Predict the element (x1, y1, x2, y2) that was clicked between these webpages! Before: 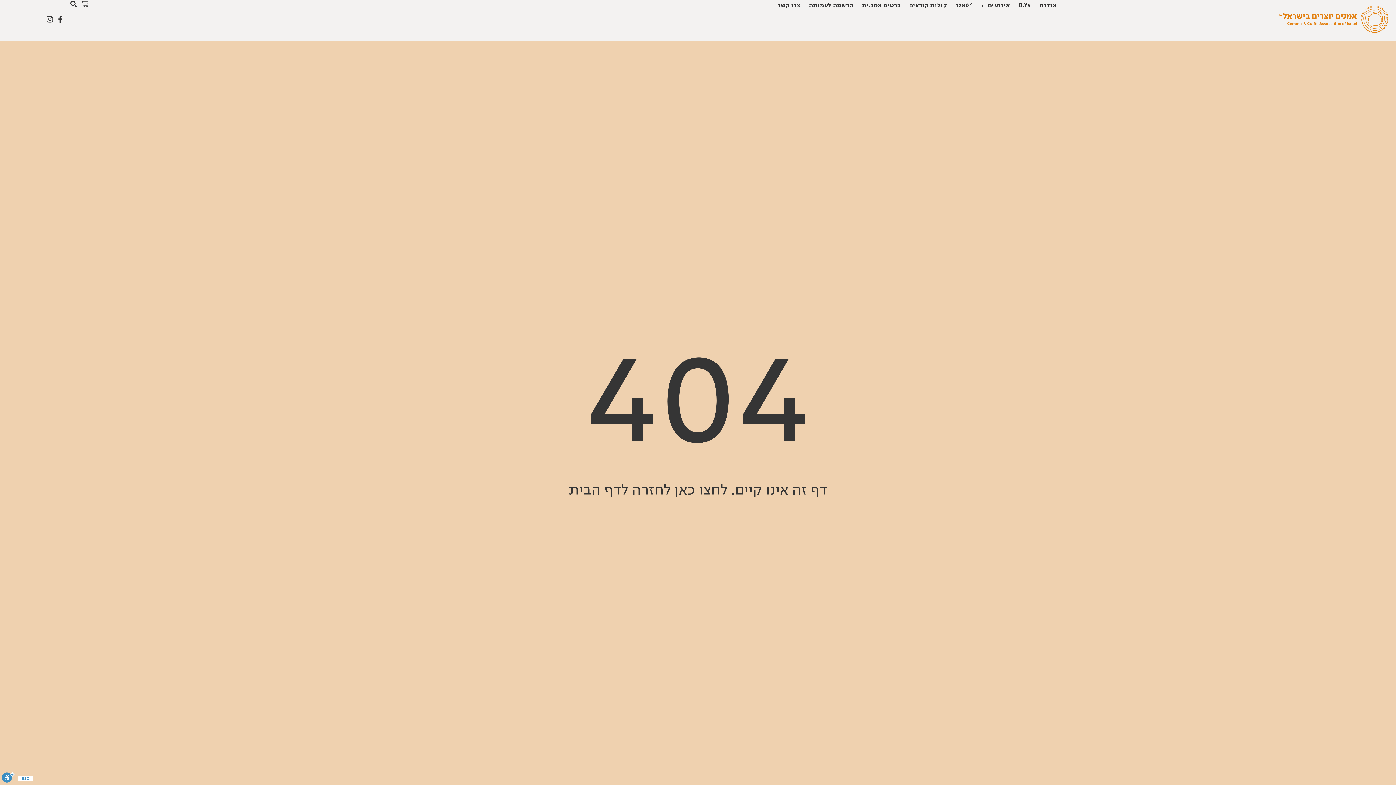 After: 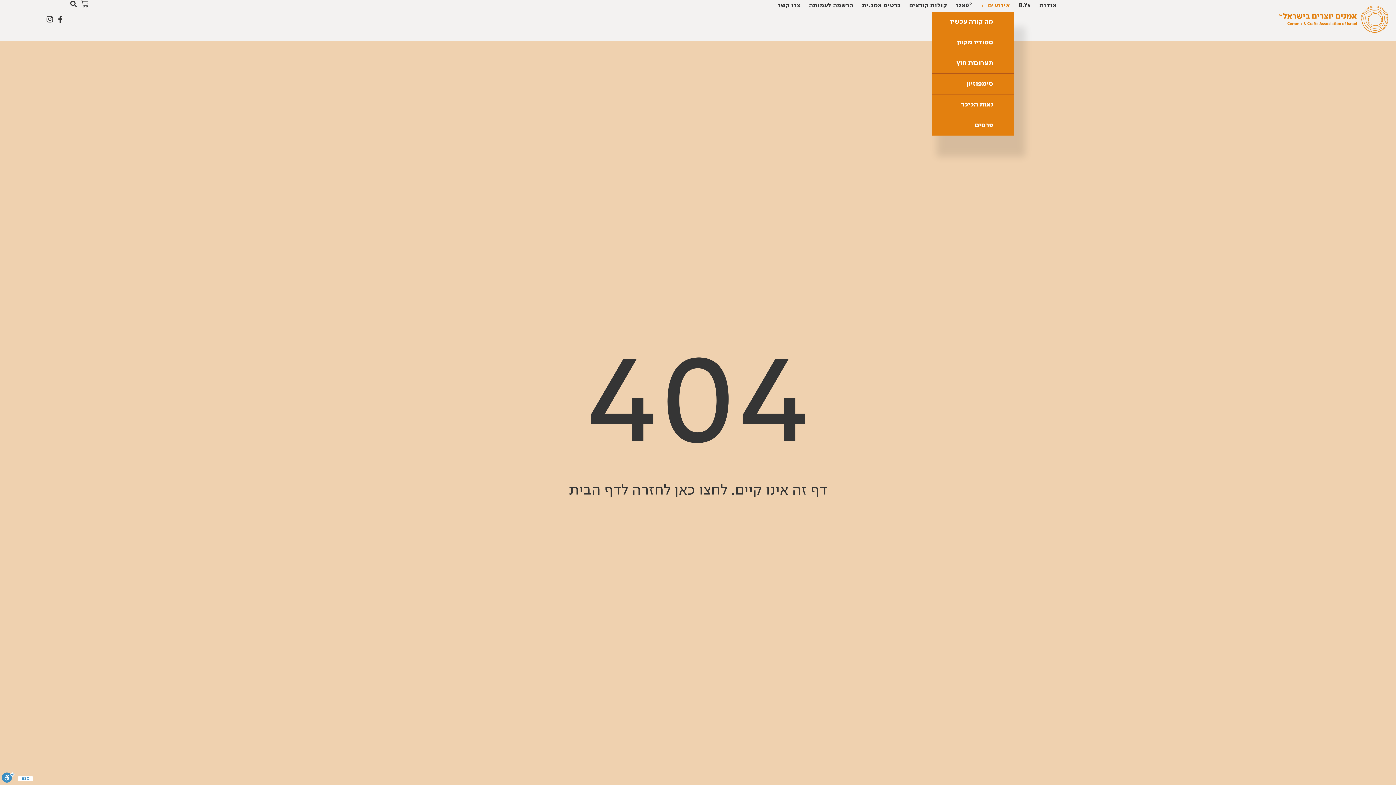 Action: bbox: (976, 0, 1014, 11) label: אירועים